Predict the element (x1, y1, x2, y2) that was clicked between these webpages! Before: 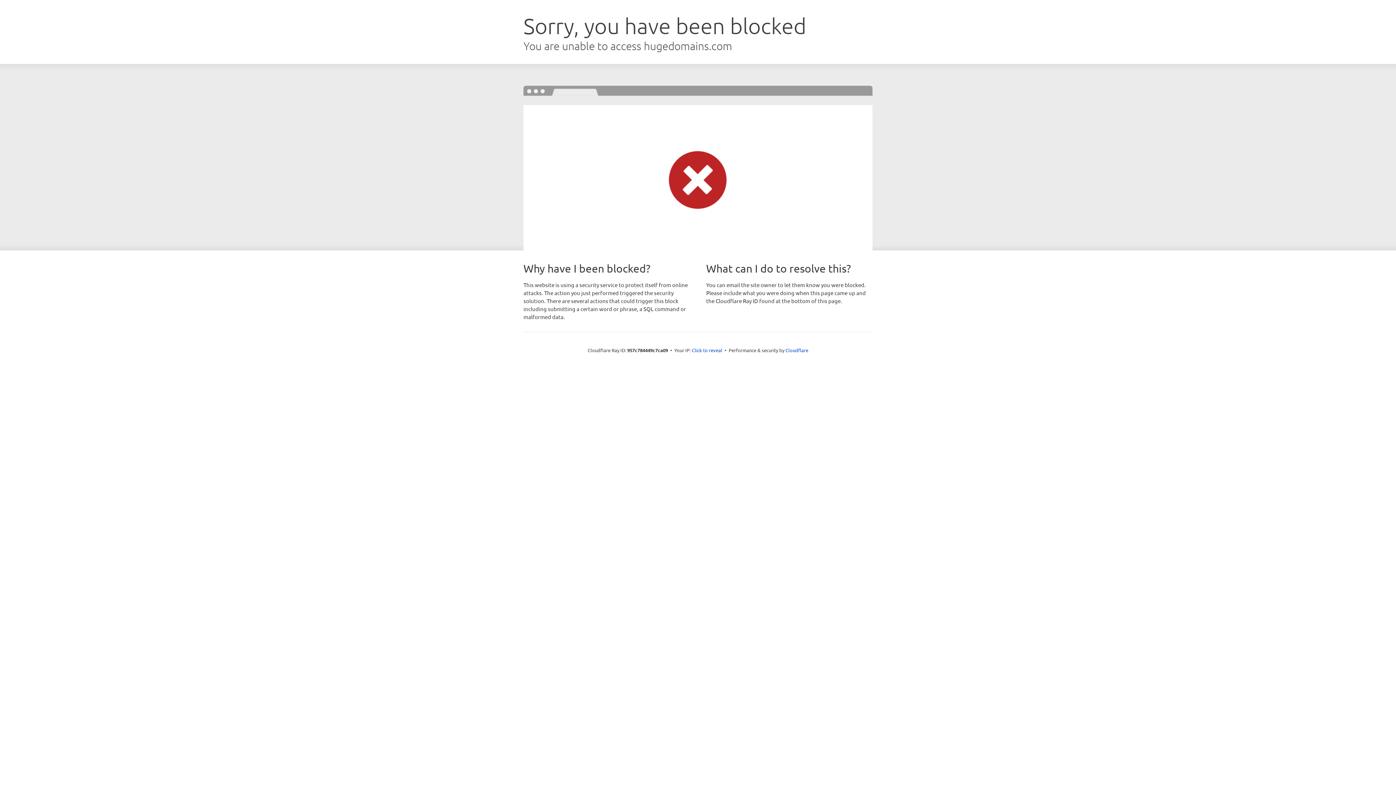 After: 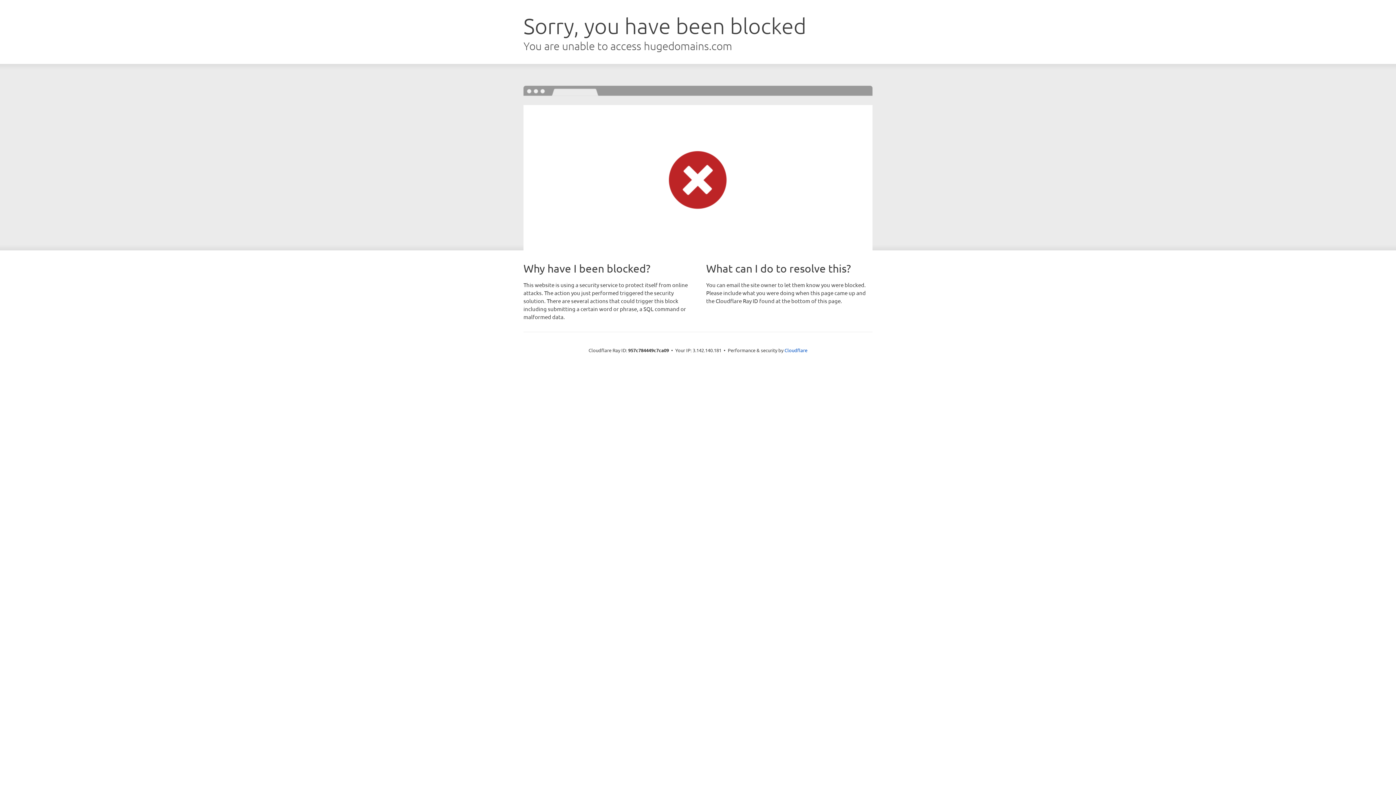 Action: bbox: (692, 346, 722, 353) label: Click to reveal